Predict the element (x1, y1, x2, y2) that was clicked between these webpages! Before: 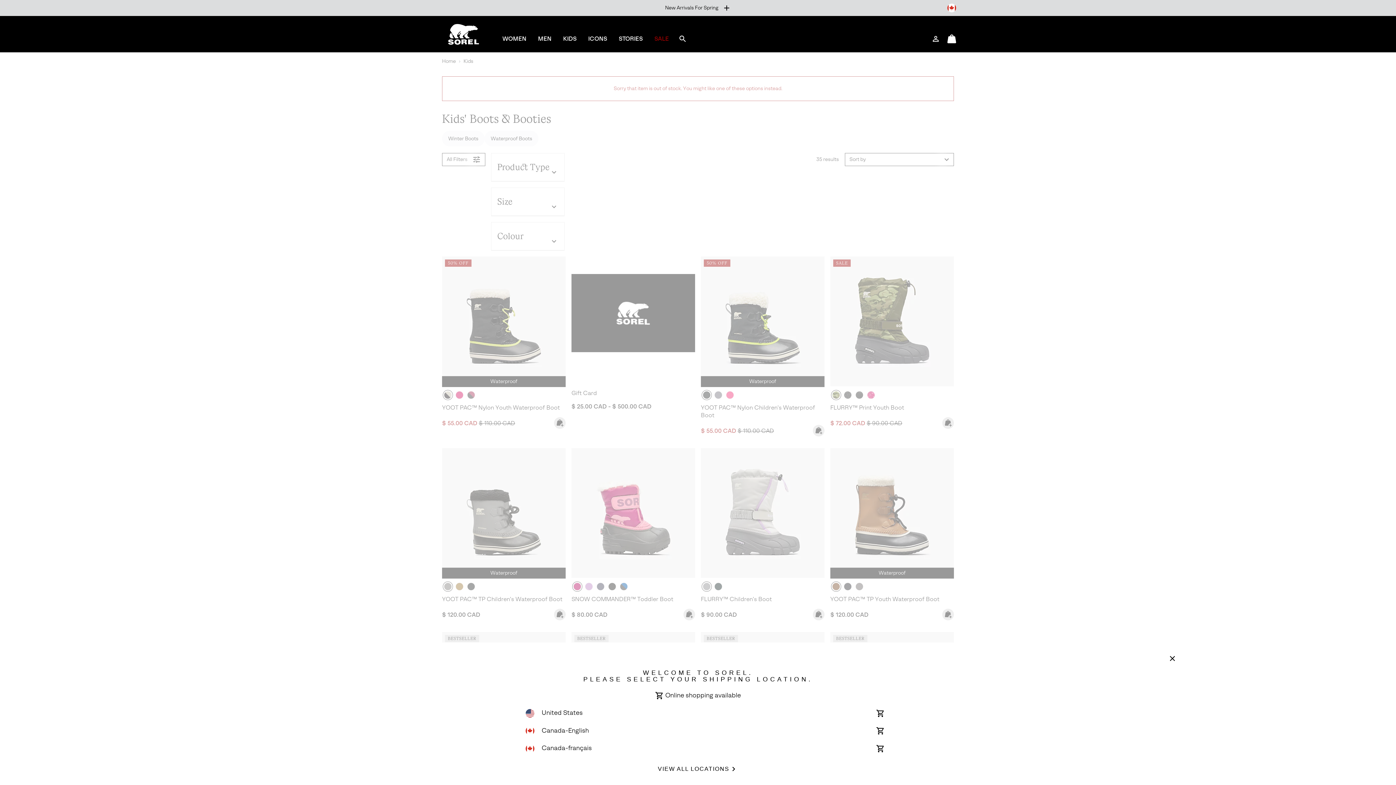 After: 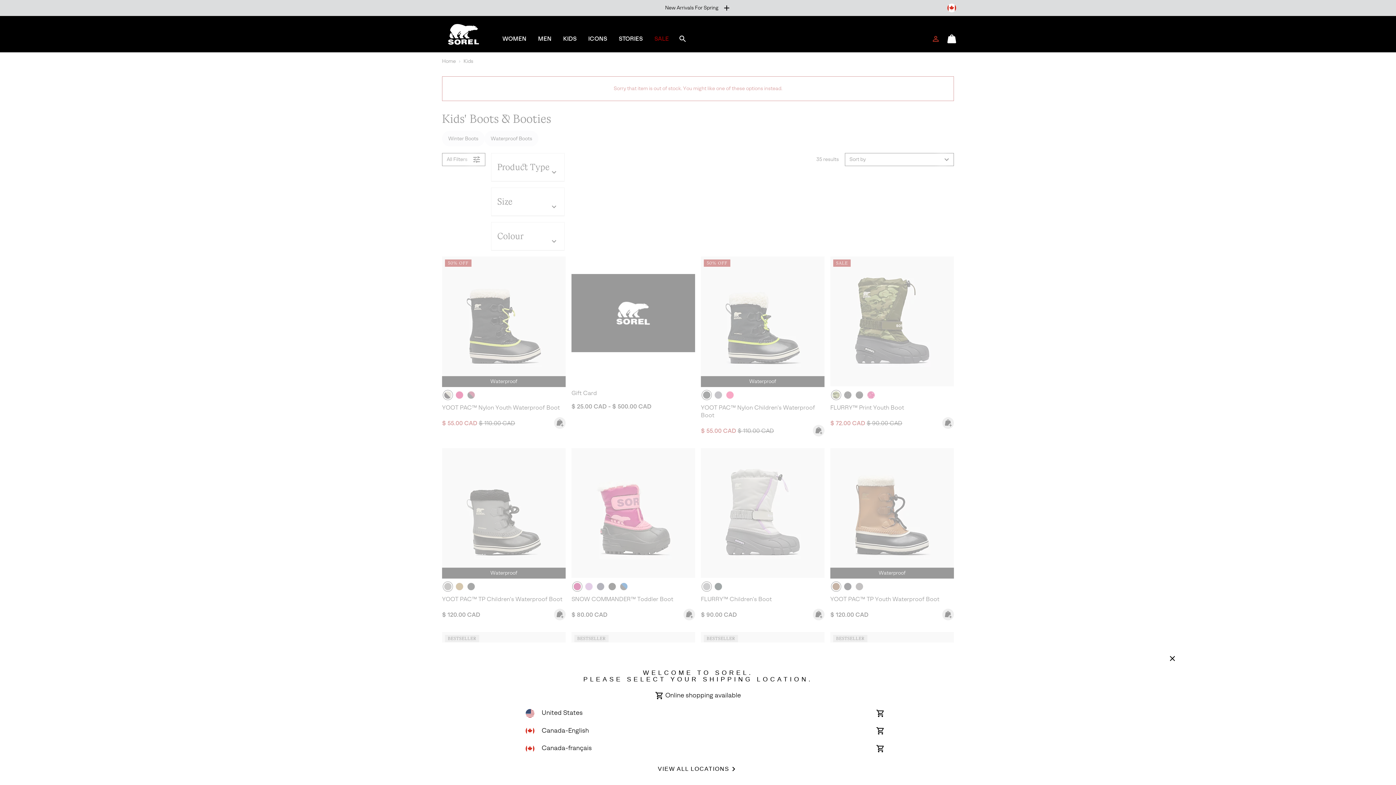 Action: bbox: (928, 25, 944, 52) label: Login